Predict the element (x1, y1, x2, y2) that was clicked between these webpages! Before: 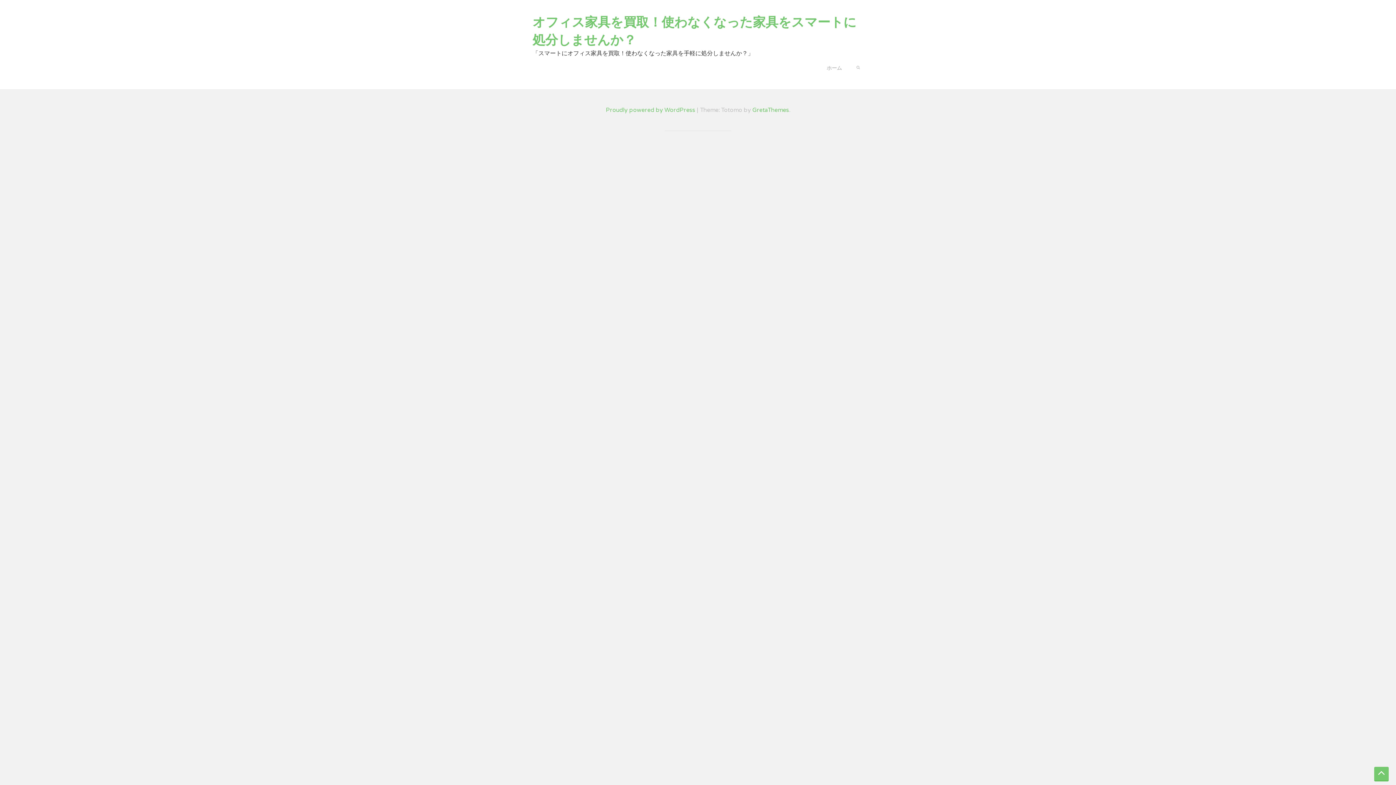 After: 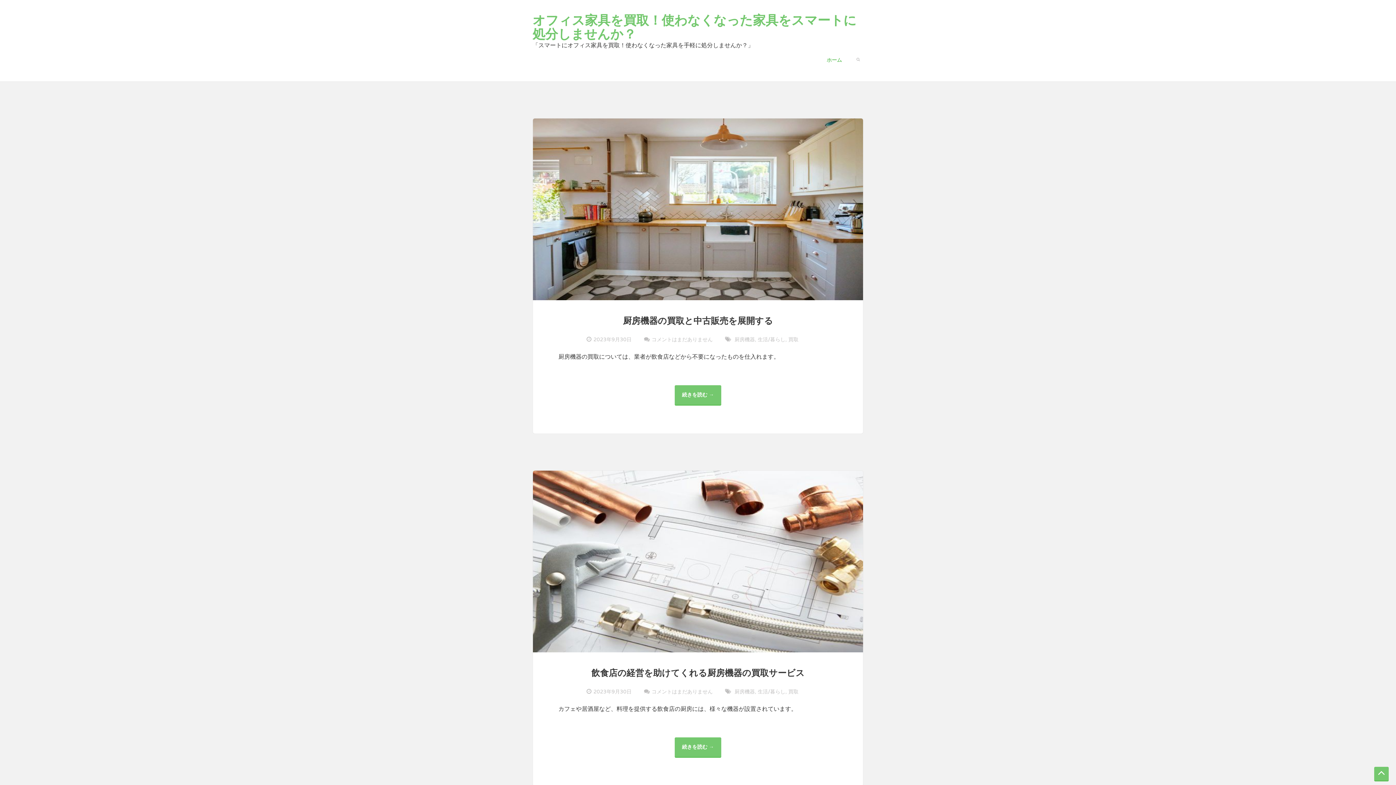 Action: label: ホーム bbox: (821, 57, 847, 79)